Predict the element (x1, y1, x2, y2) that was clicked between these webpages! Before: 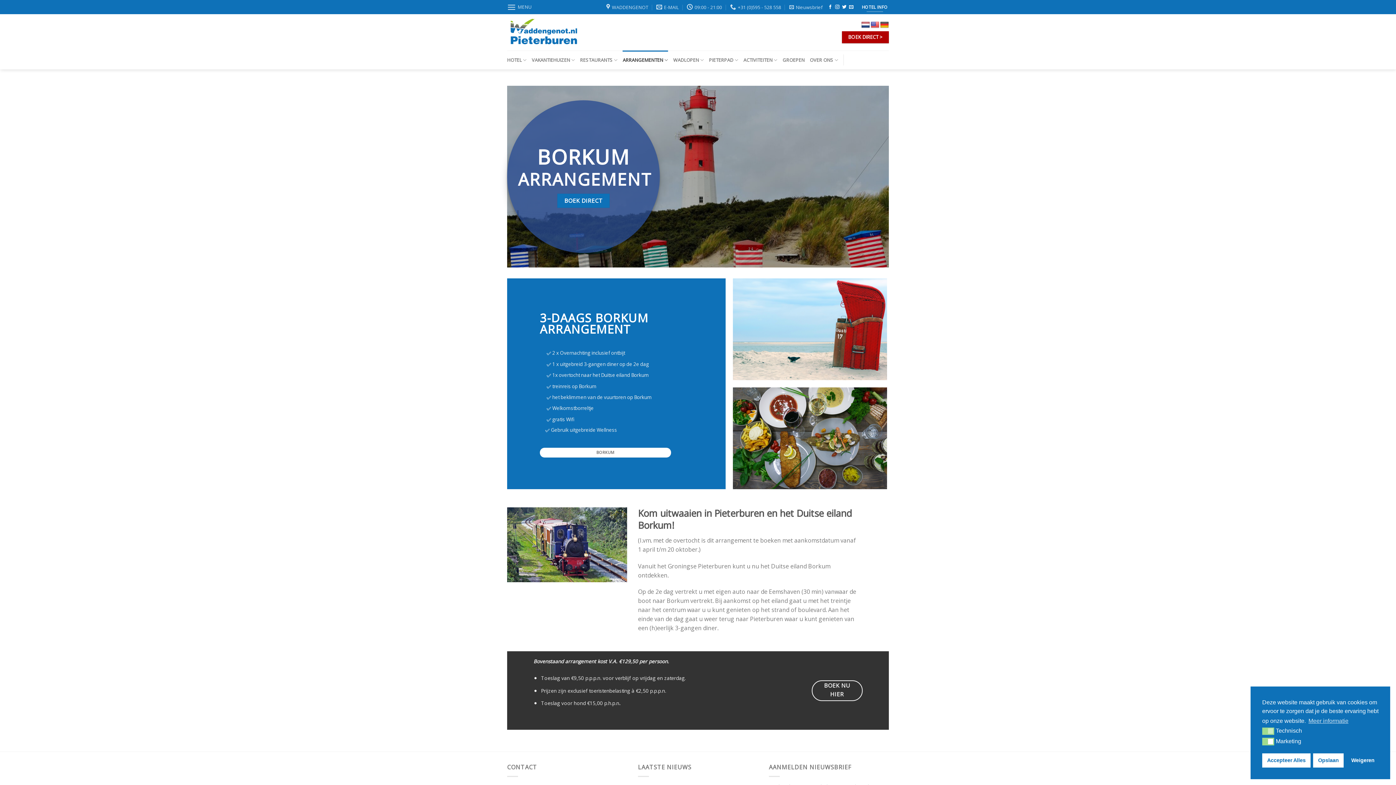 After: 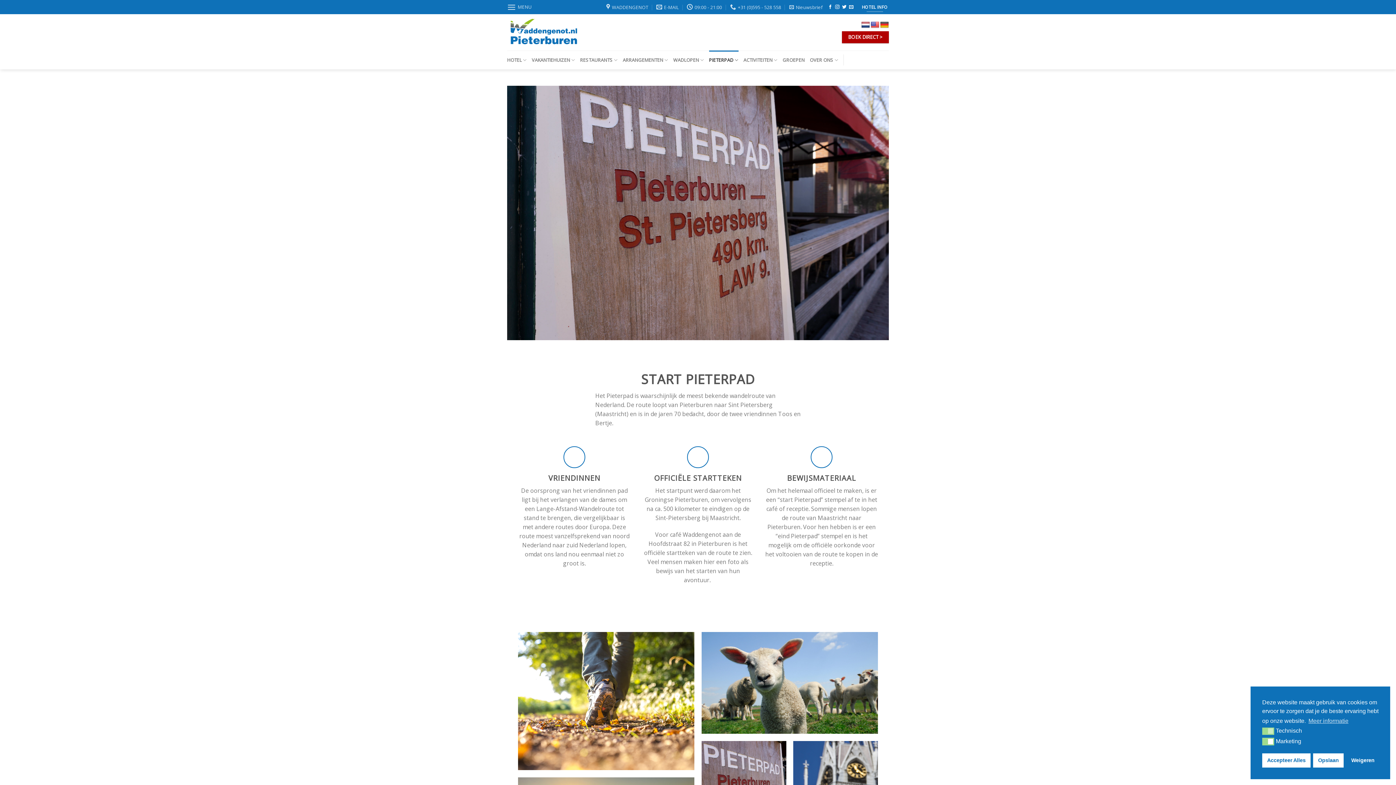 Action: bbox: (709, 50, 738, 69) label: PIETERPAD